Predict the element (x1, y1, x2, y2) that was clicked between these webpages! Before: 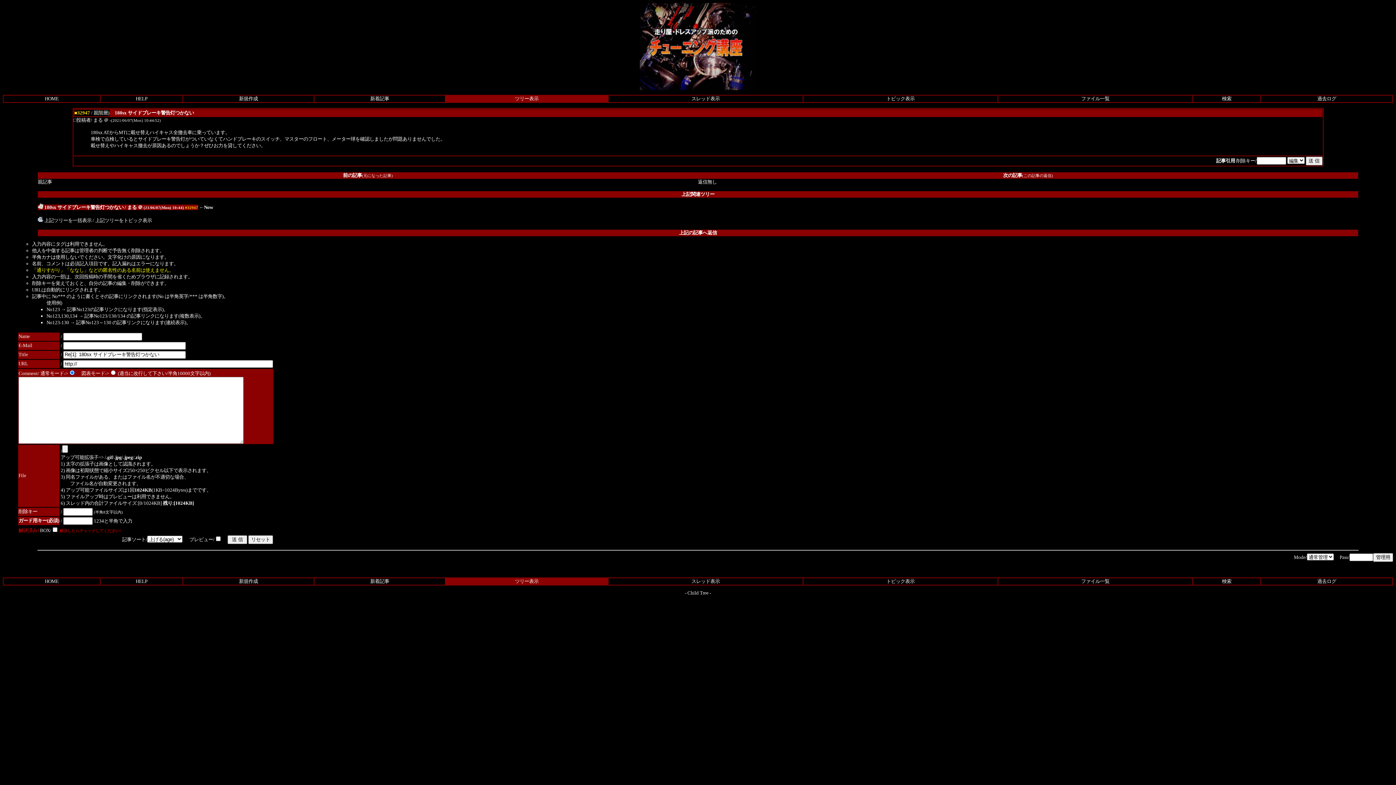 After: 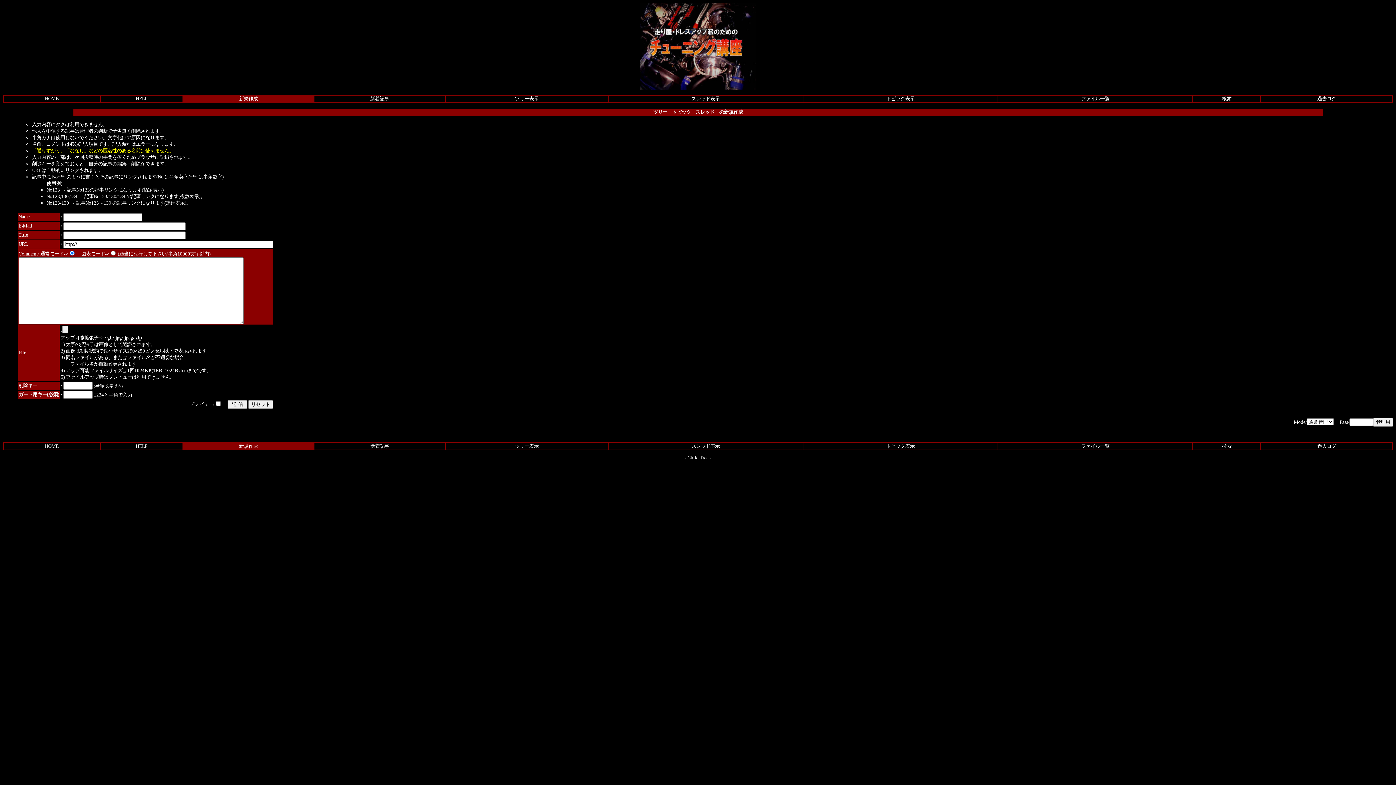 Action: label: 新規作成 bbox: (239, 96, 258, 101)